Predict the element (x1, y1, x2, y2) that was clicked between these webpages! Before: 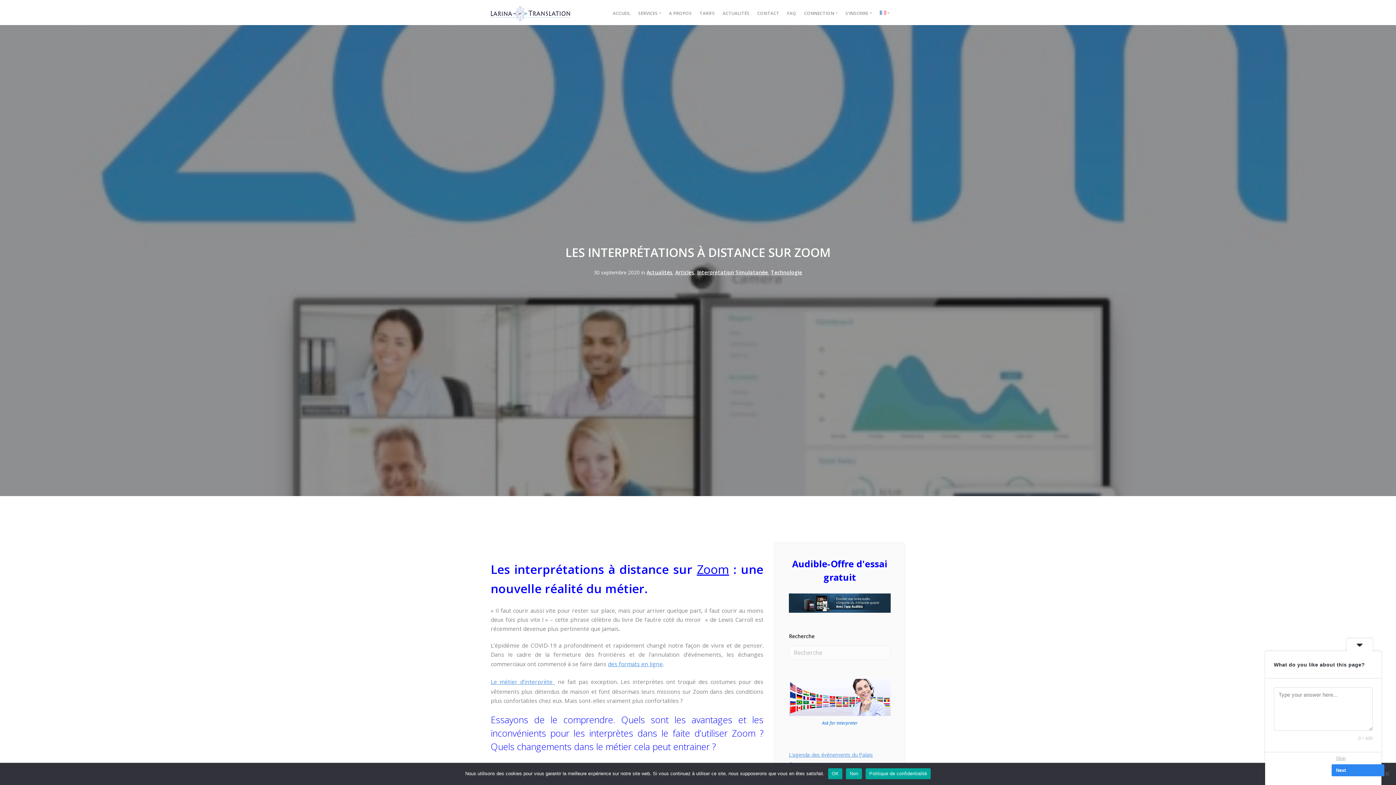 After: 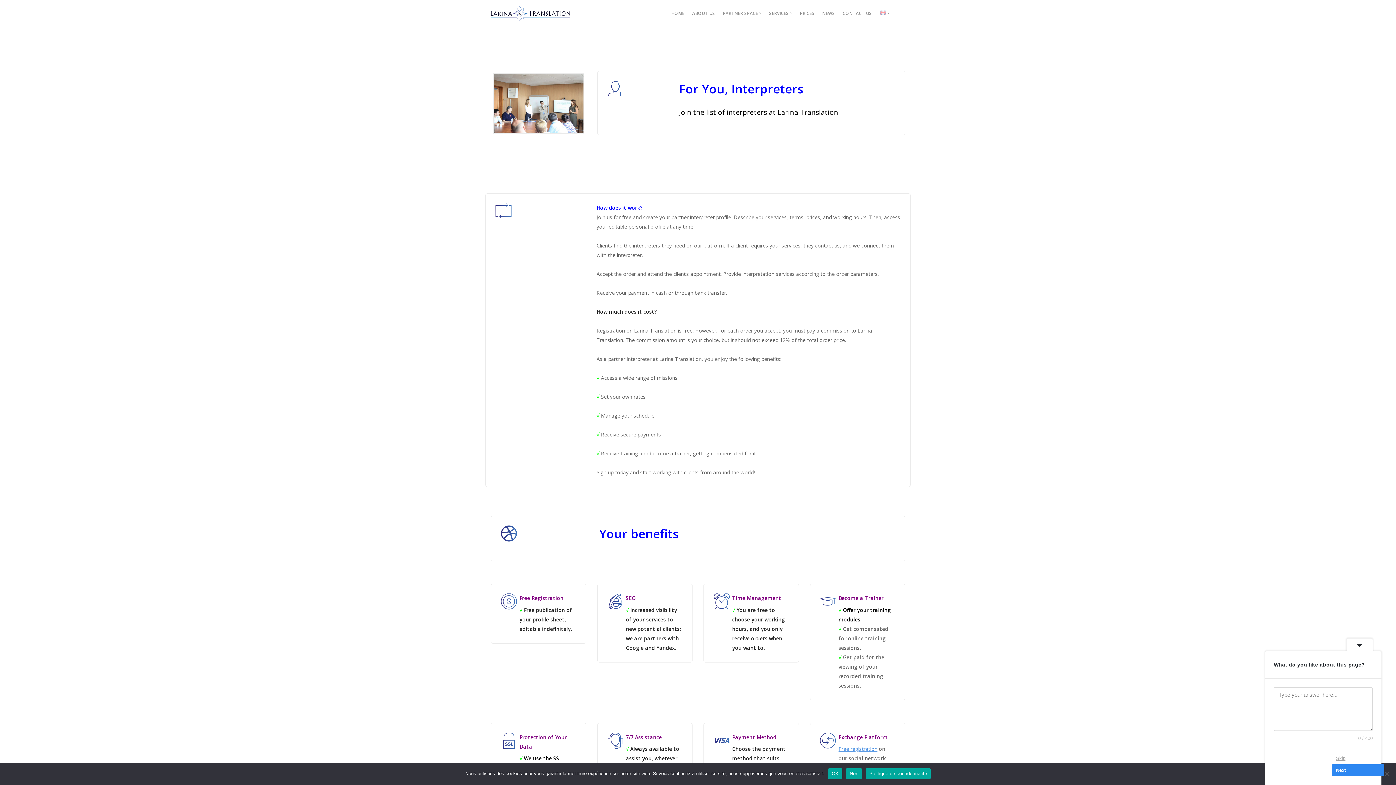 Action: bbox: (490, 678, 555, 686) label: Le métier d’interprète 